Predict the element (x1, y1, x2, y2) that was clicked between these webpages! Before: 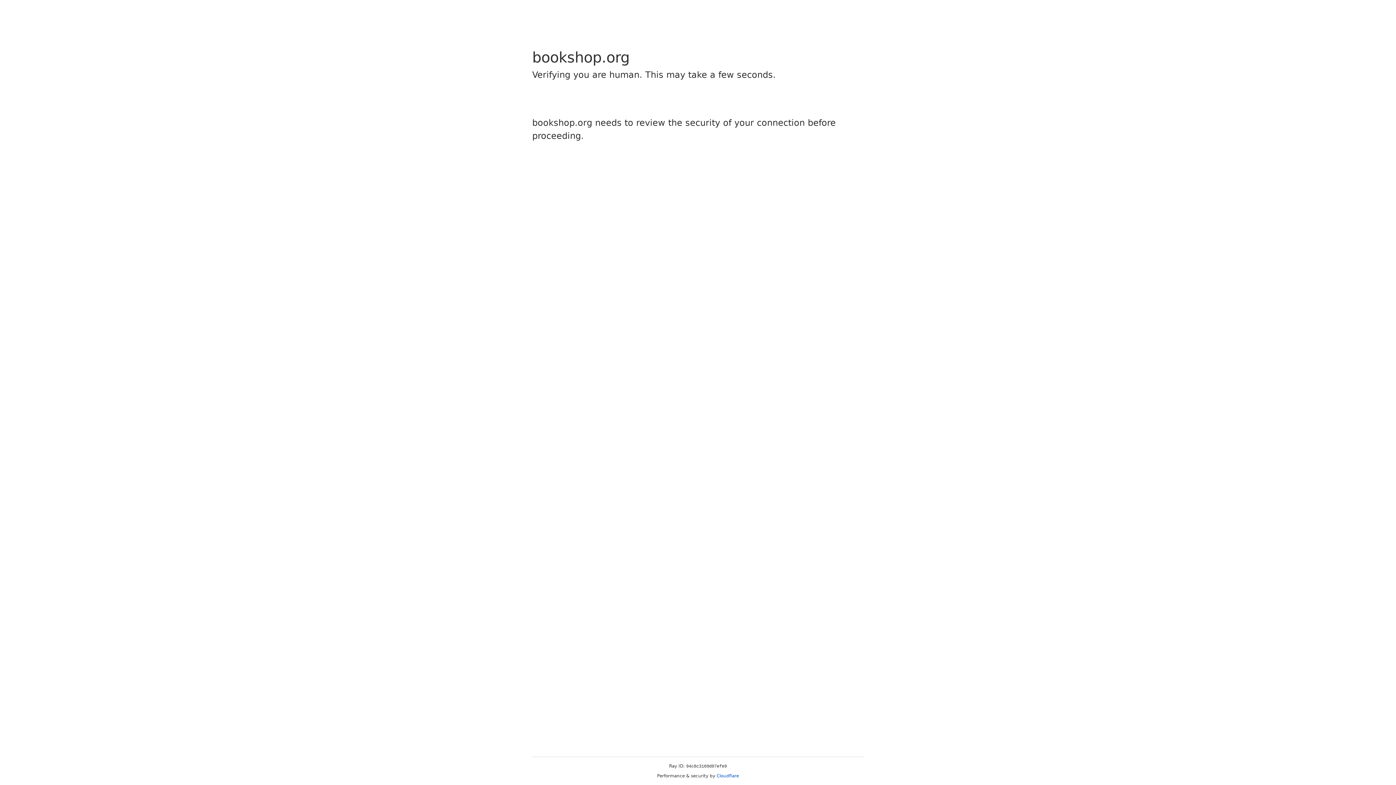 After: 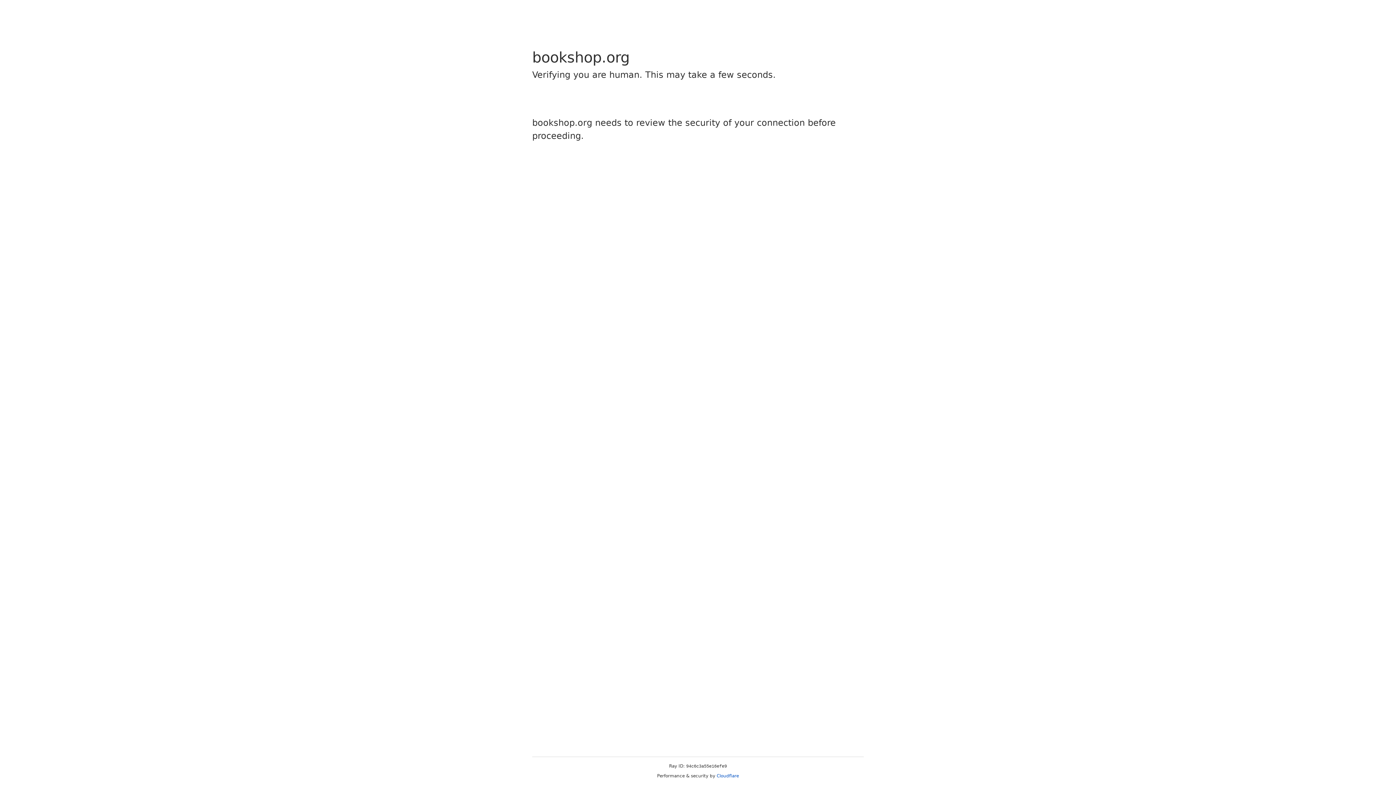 Action: label: Cloudflare bbox: (716, 773, 739, 778)